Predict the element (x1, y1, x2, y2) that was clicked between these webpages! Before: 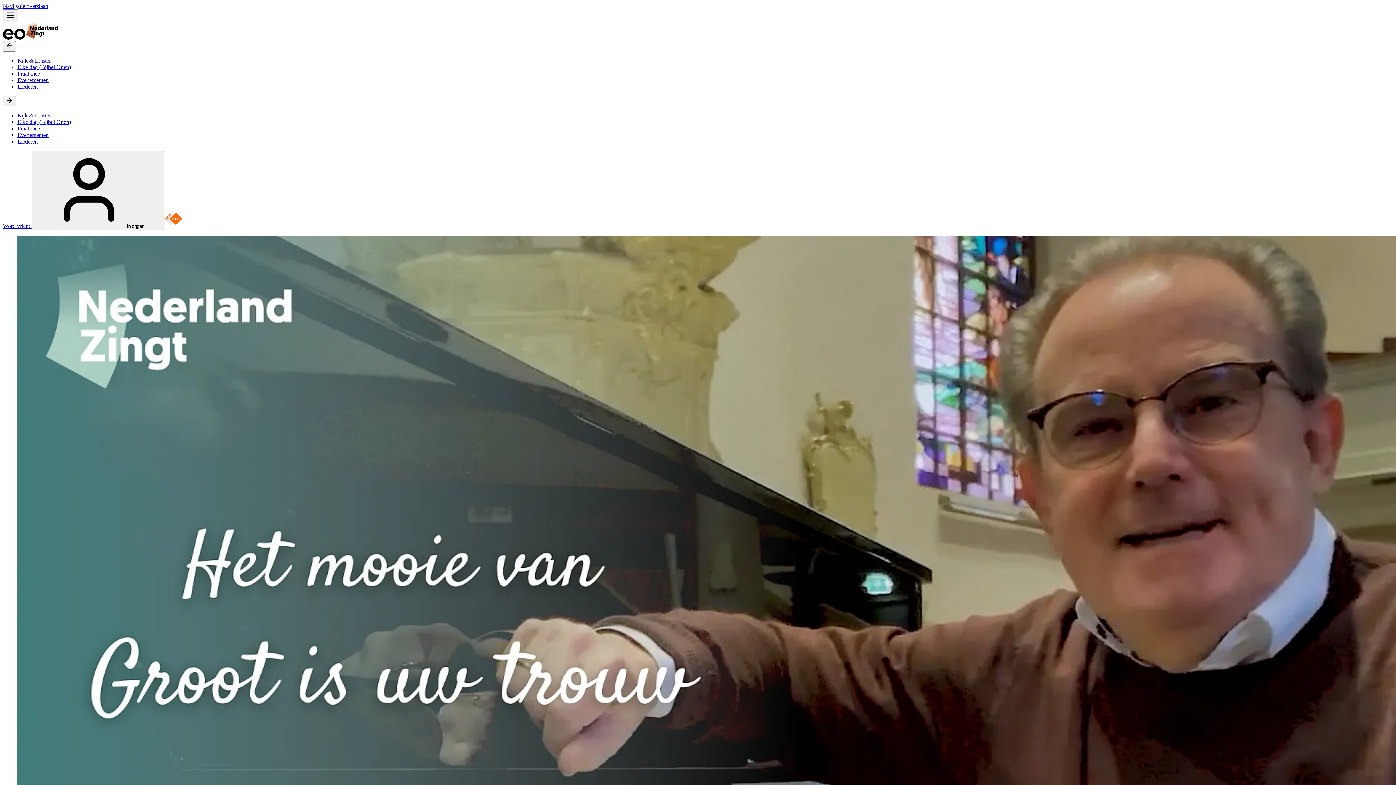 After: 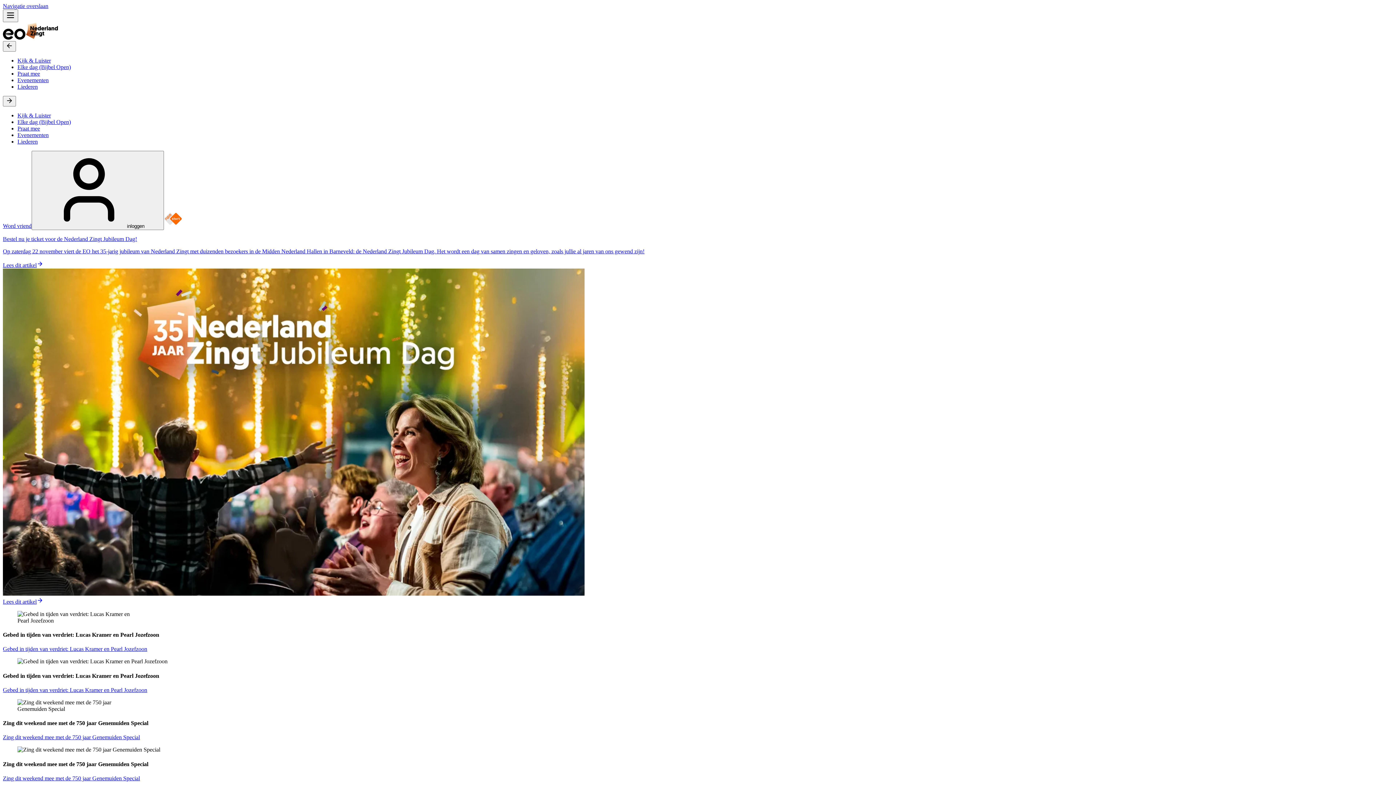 Action: label: Ga naar de homepage. bbox: (25, 34, 58, 40)